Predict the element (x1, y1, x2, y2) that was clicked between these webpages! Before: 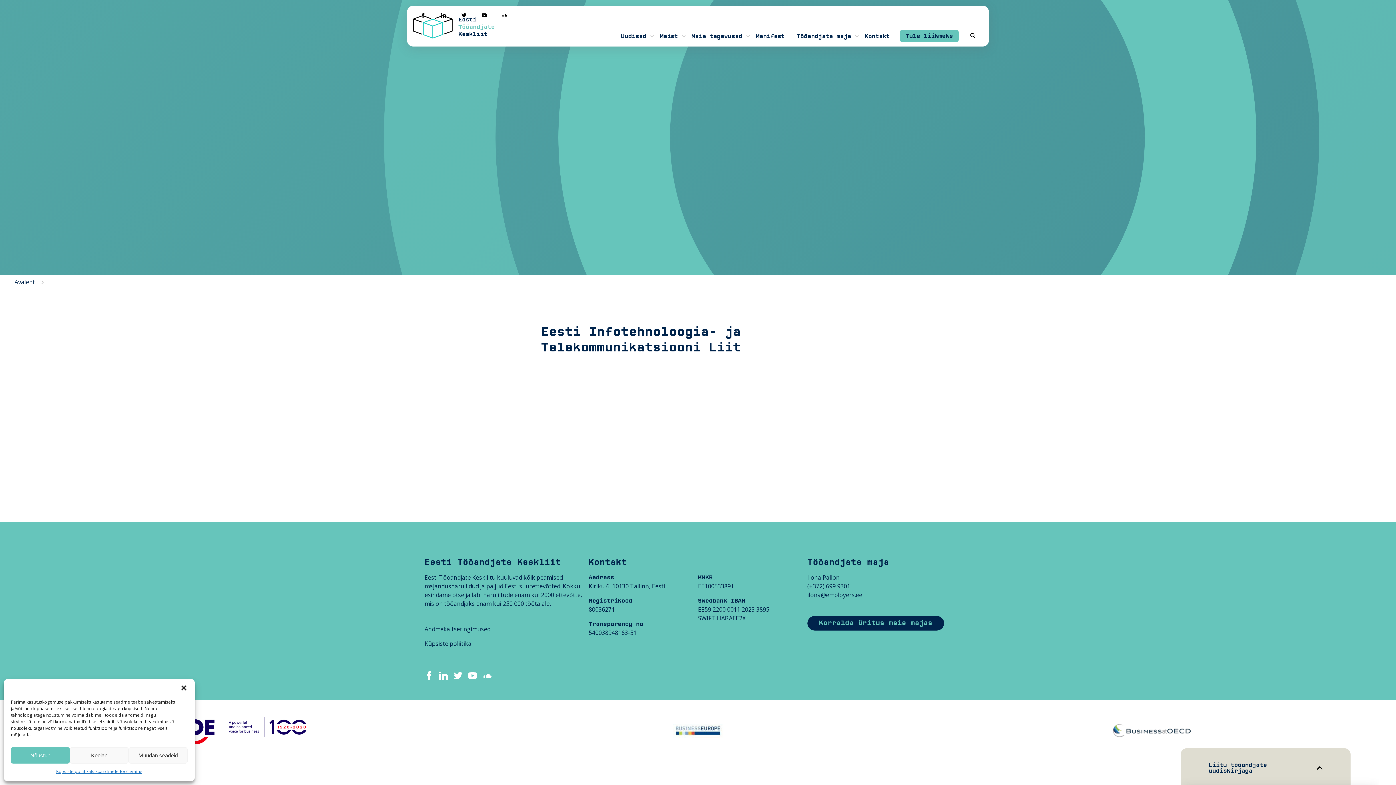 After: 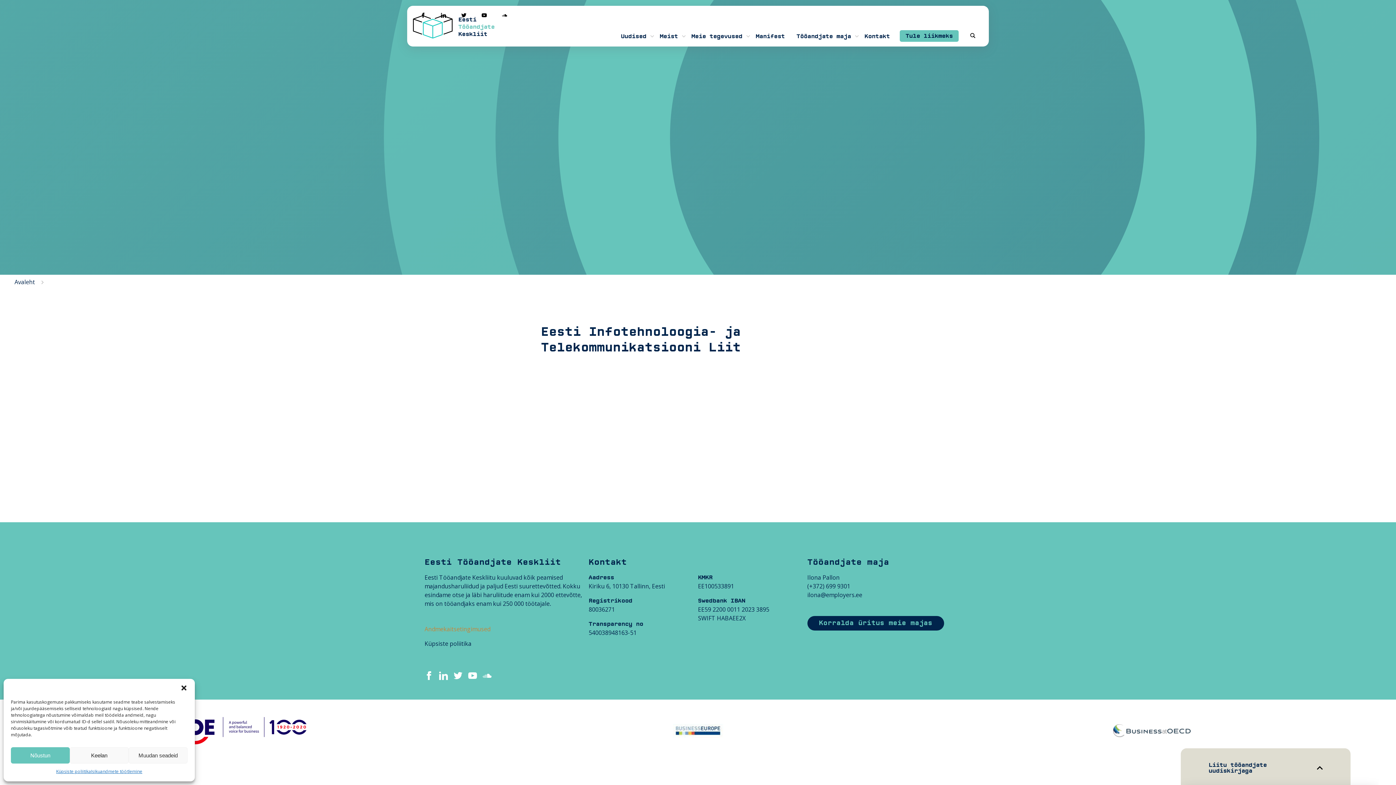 Action: bbox: (424, 625, 490, 633) label: Andmekaitsetingimused